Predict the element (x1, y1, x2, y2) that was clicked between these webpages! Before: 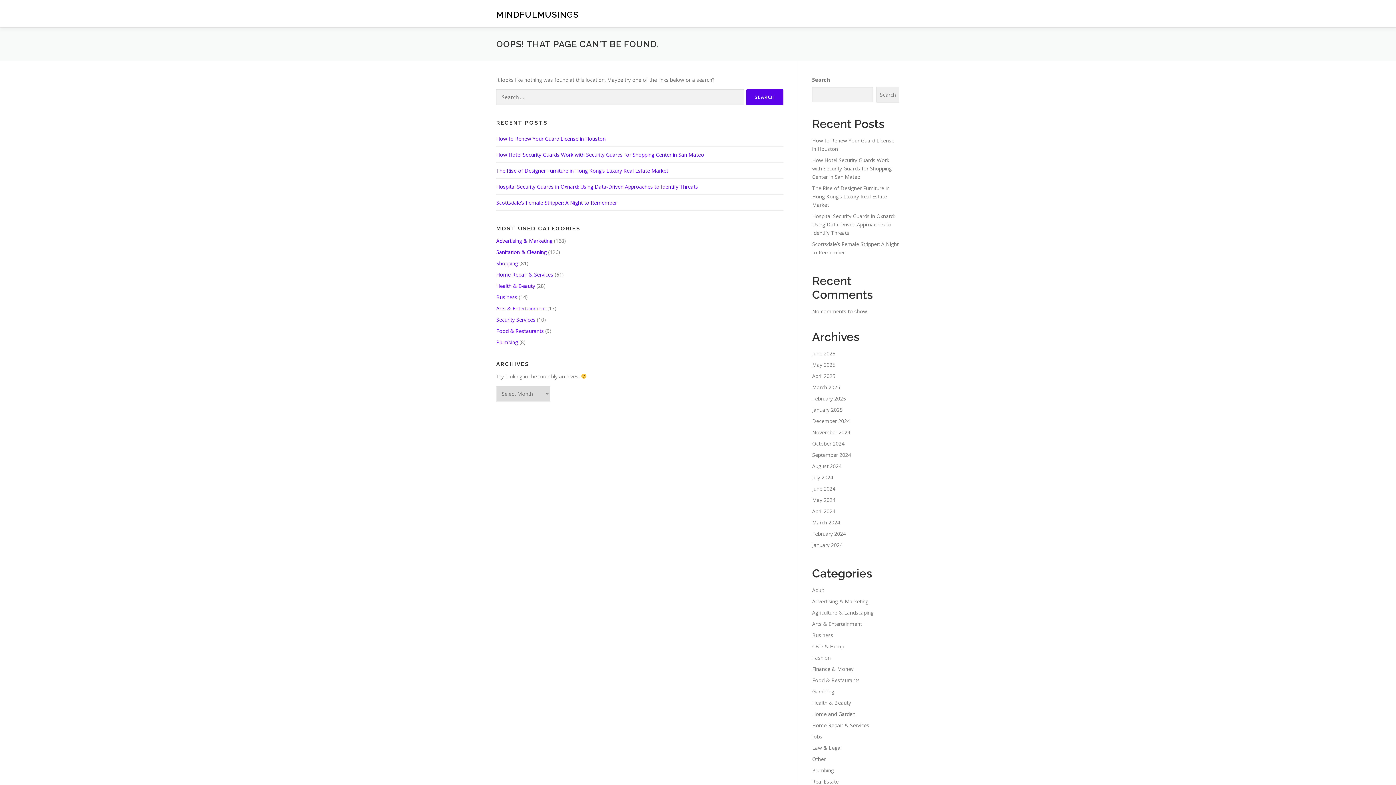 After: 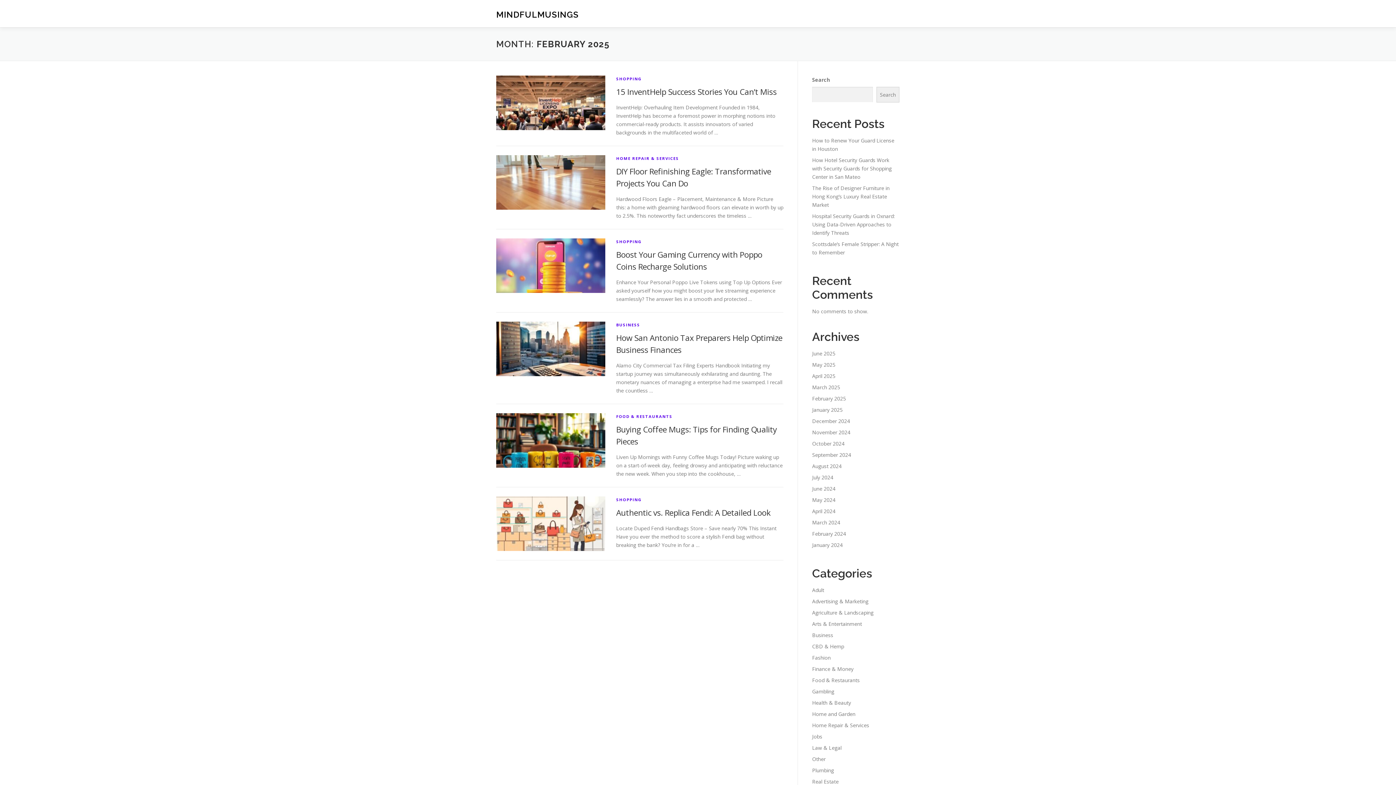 Action: label: February 2025 bbox: (812, 395, 846, 402)